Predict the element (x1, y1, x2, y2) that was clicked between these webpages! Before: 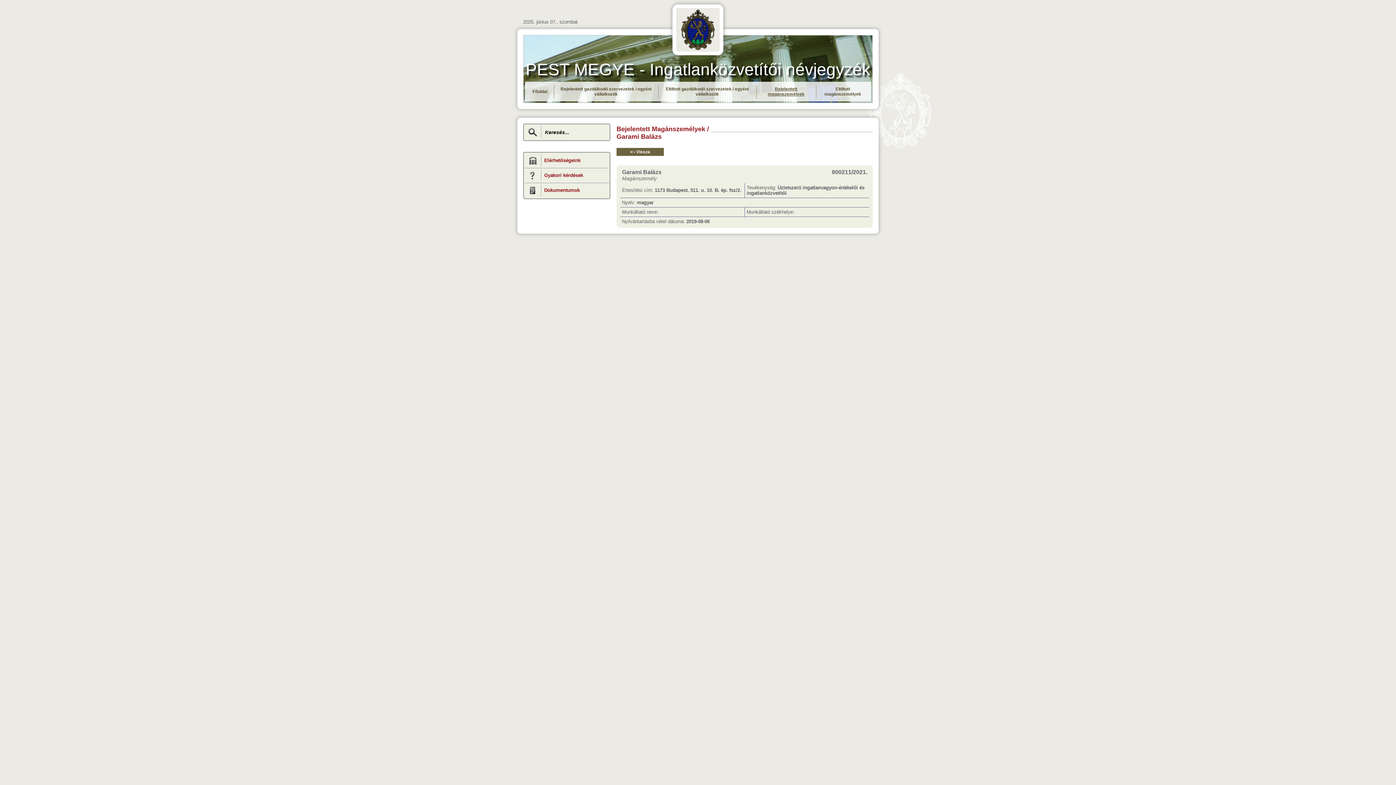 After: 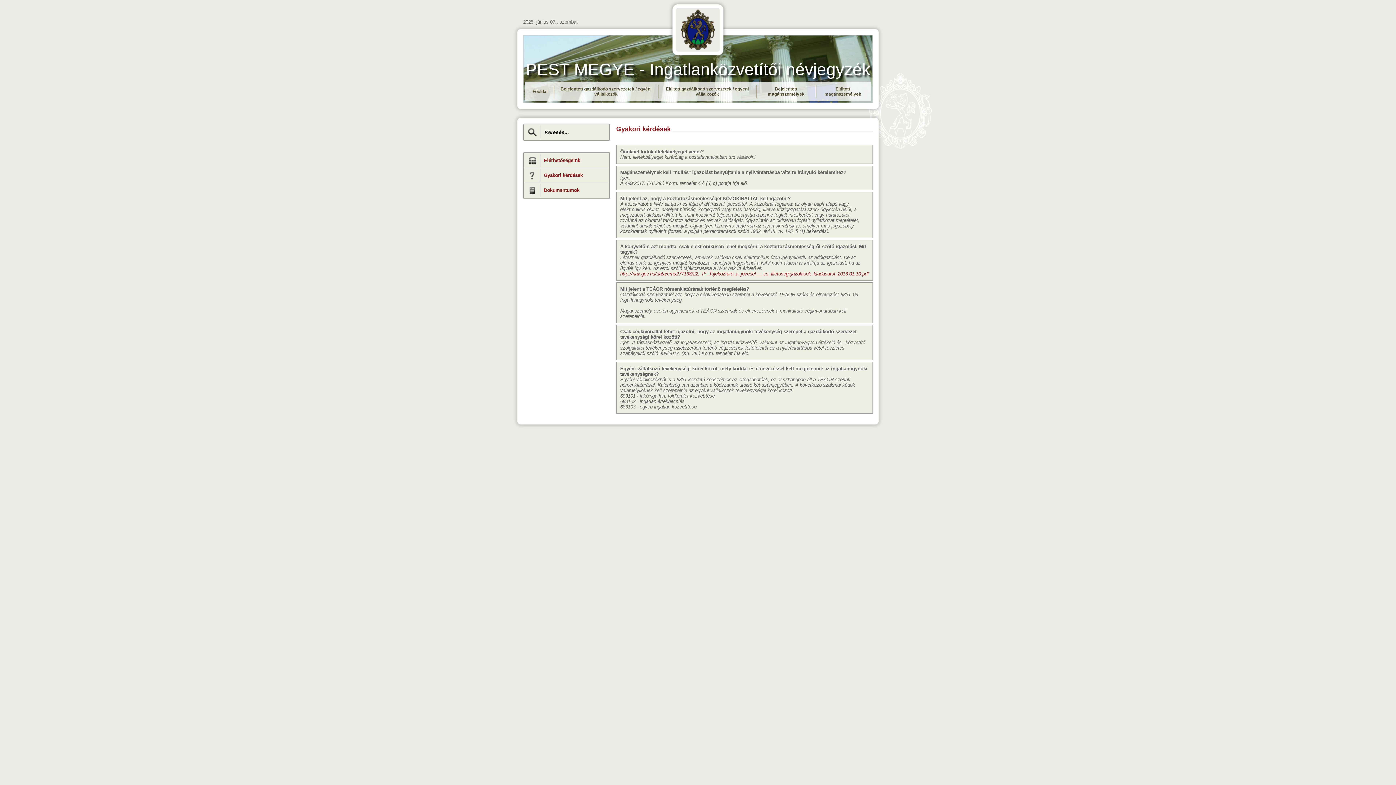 Action: bbox: (544, 172, 583, 178) label: Gyakori kérdések